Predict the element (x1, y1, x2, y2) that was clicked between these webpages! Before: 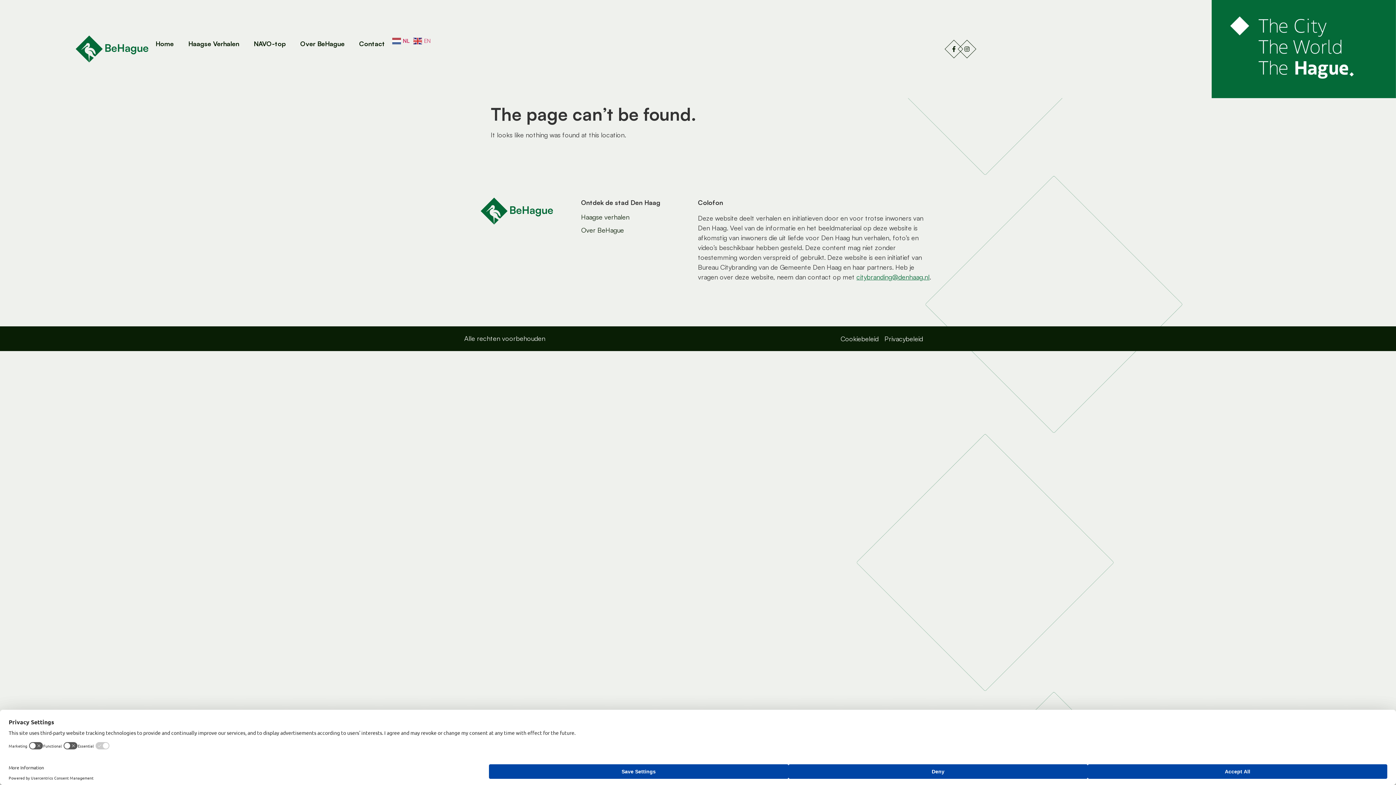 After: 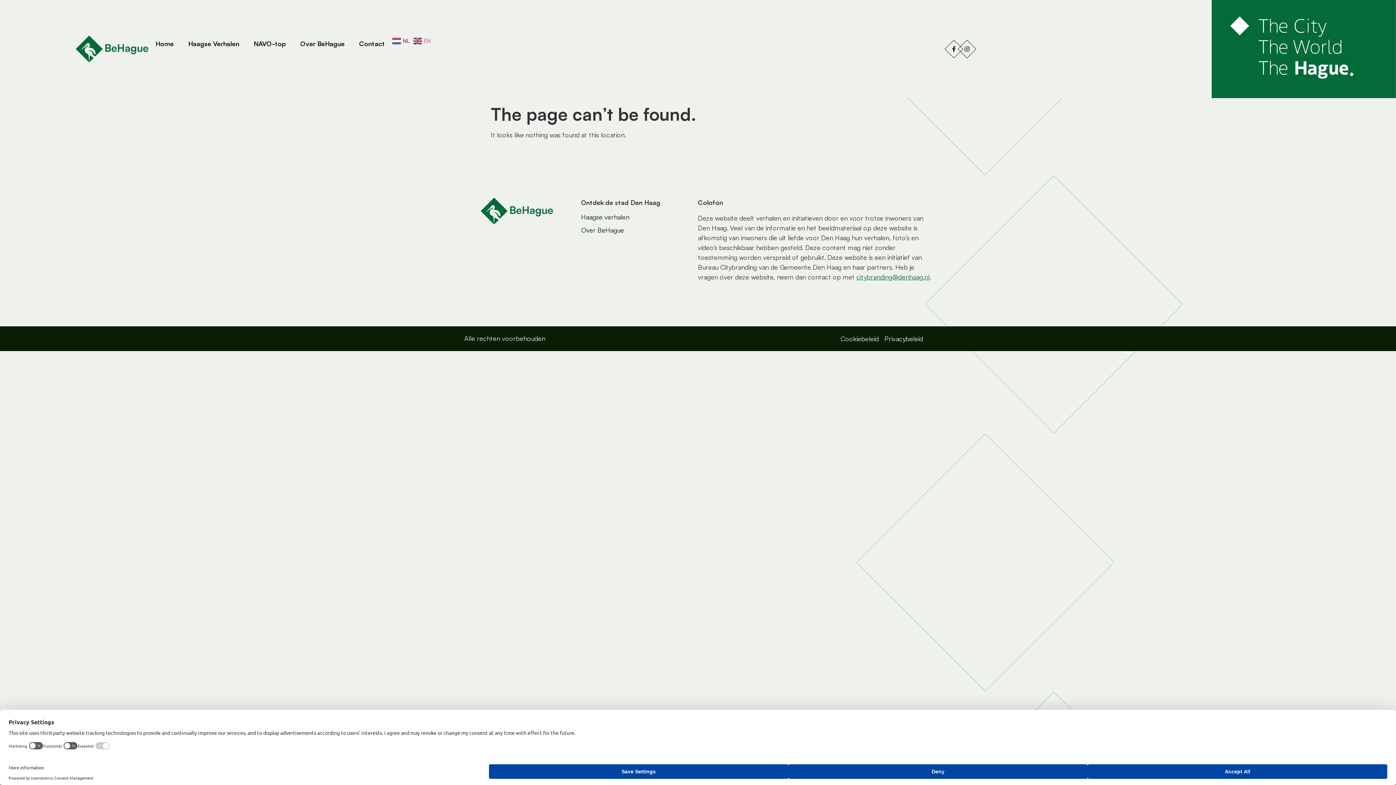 Action: label: citybranding@denhaag.nl bbox: (856, 273, 929, 281)